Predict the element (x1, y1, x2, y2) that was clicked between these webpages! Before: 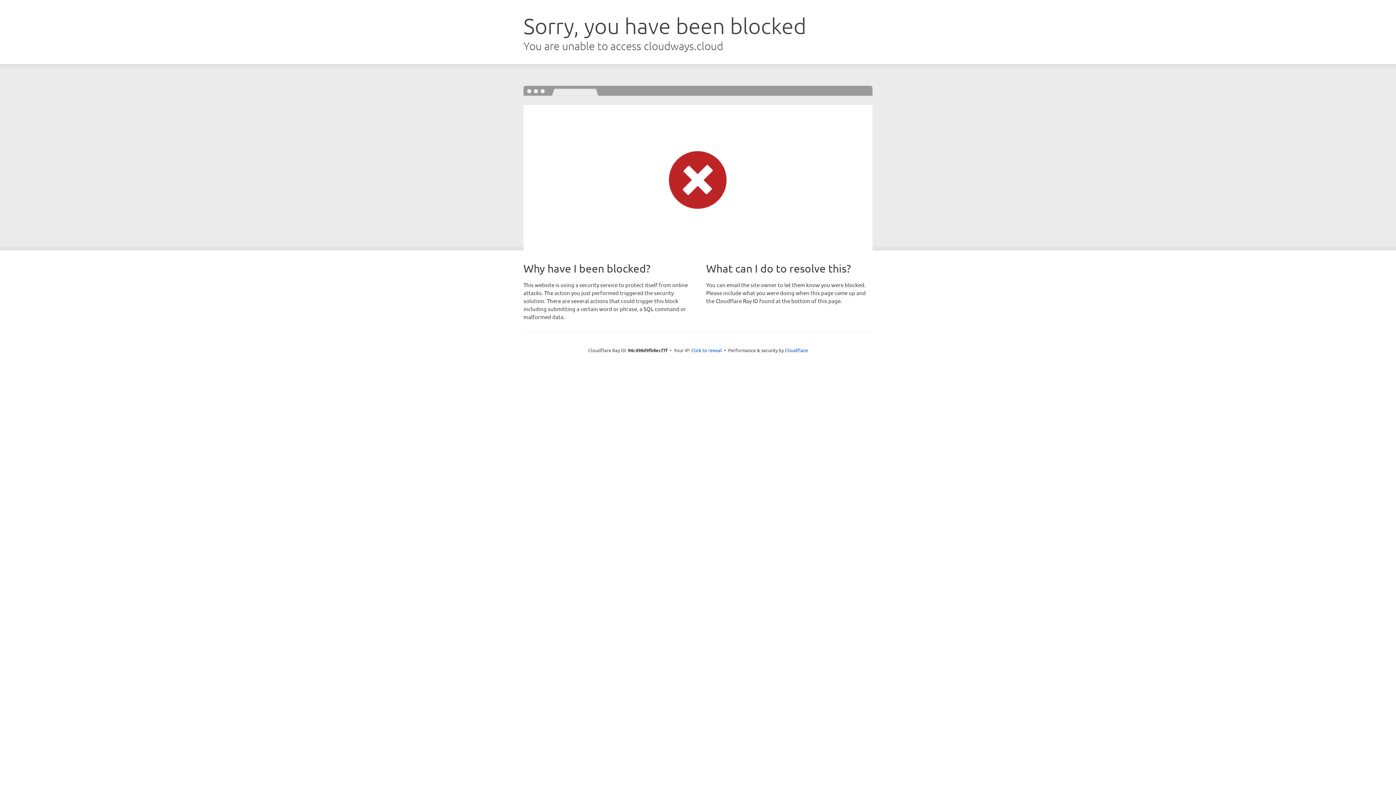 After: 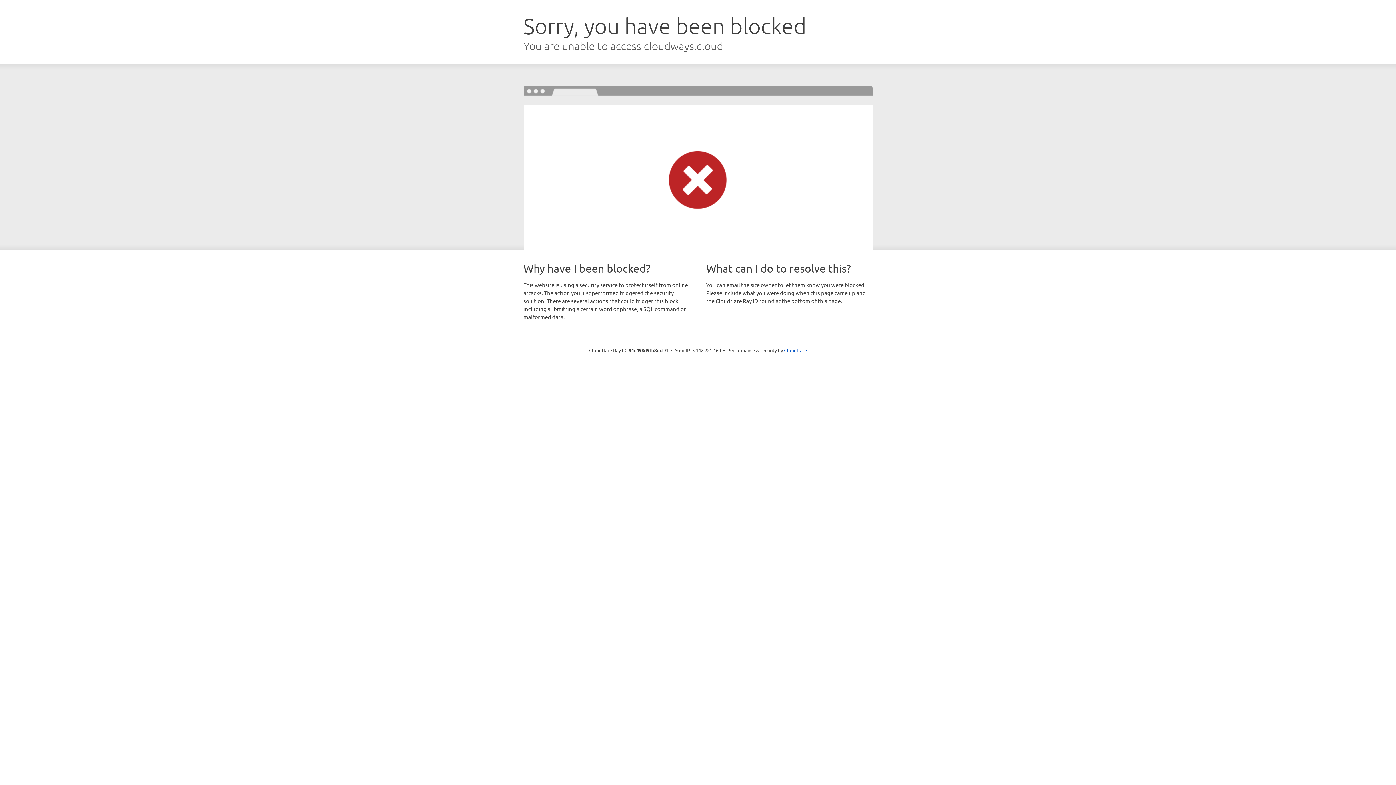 Action: bbox: (691, 346, 722, 353) label: Click to reveal